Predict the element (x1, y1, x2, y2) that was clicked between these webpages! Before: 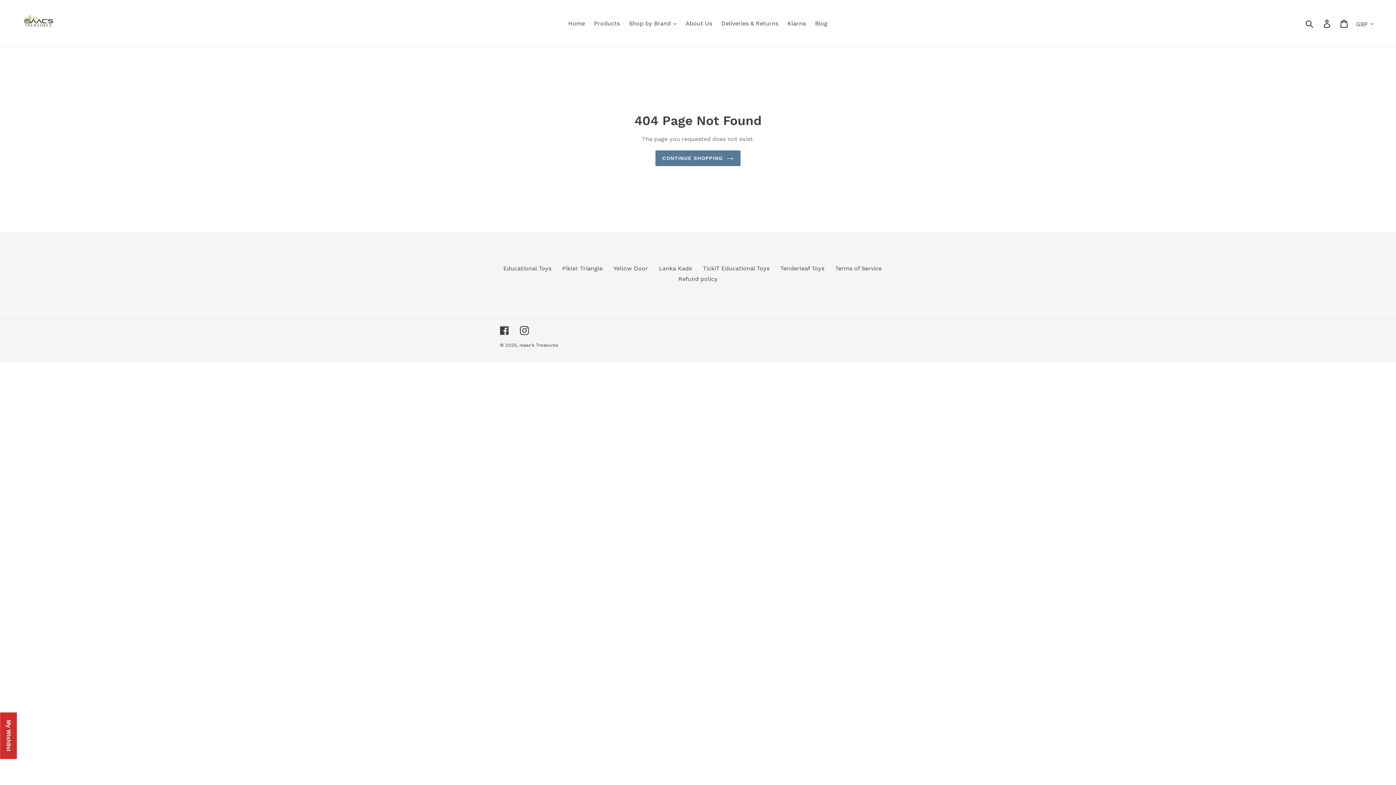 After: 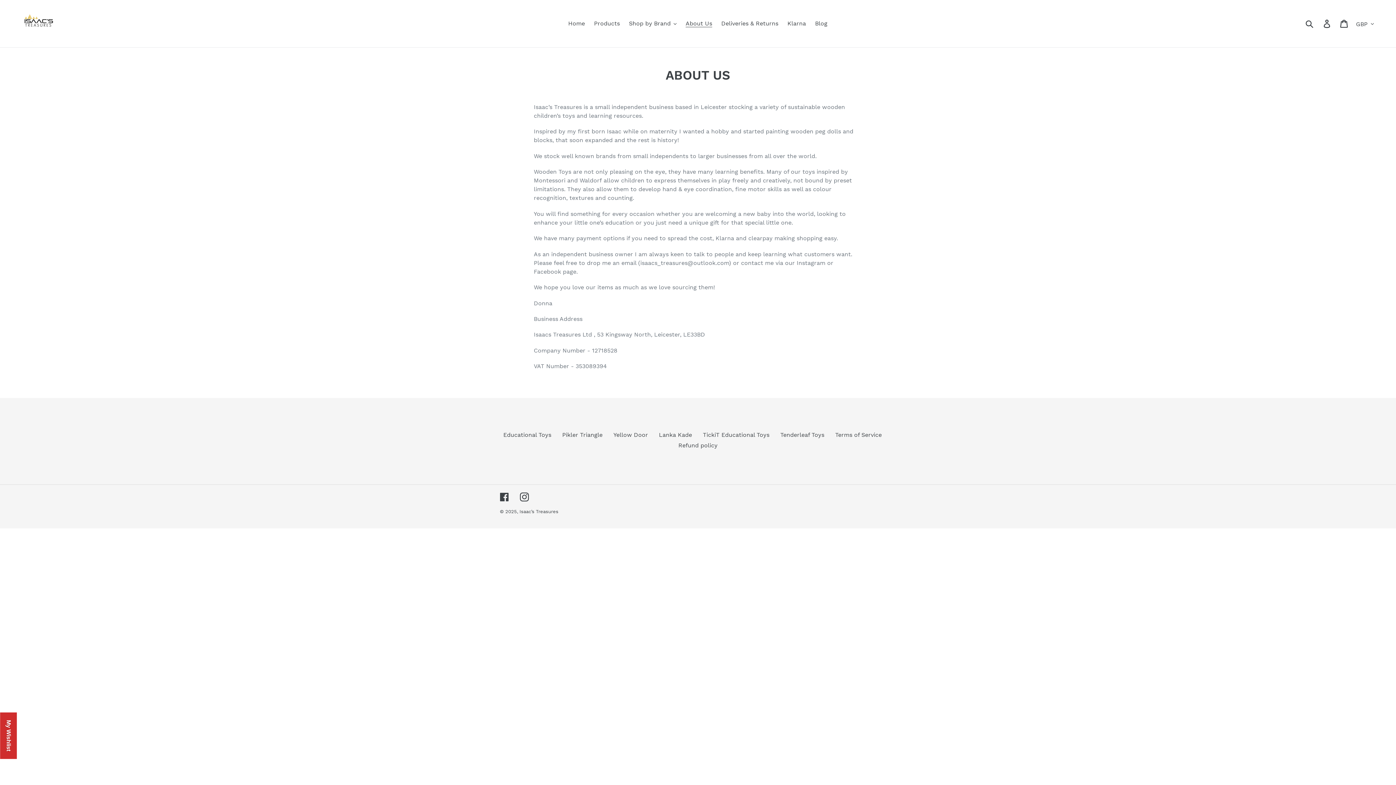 Action: label: About Us bbox: (682, 18, 716, 29)